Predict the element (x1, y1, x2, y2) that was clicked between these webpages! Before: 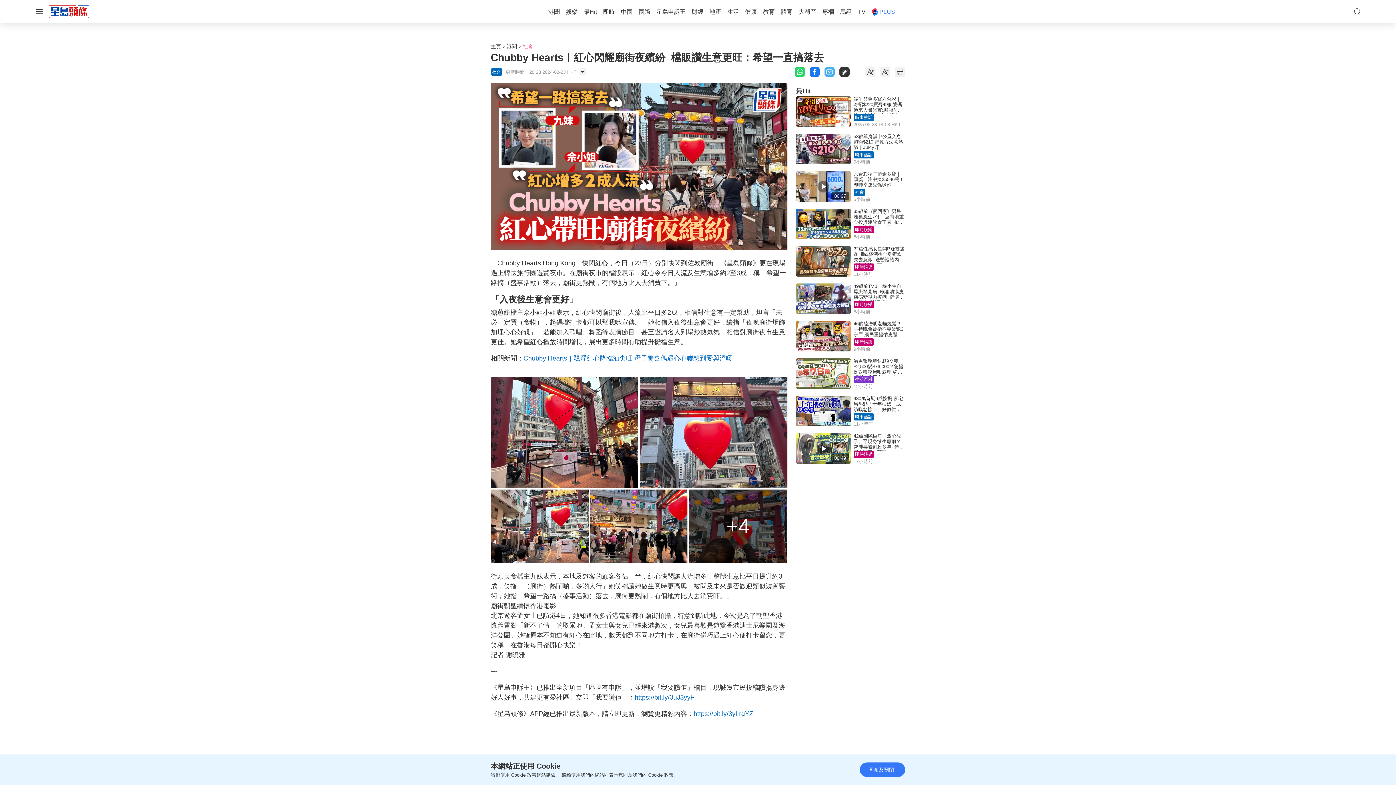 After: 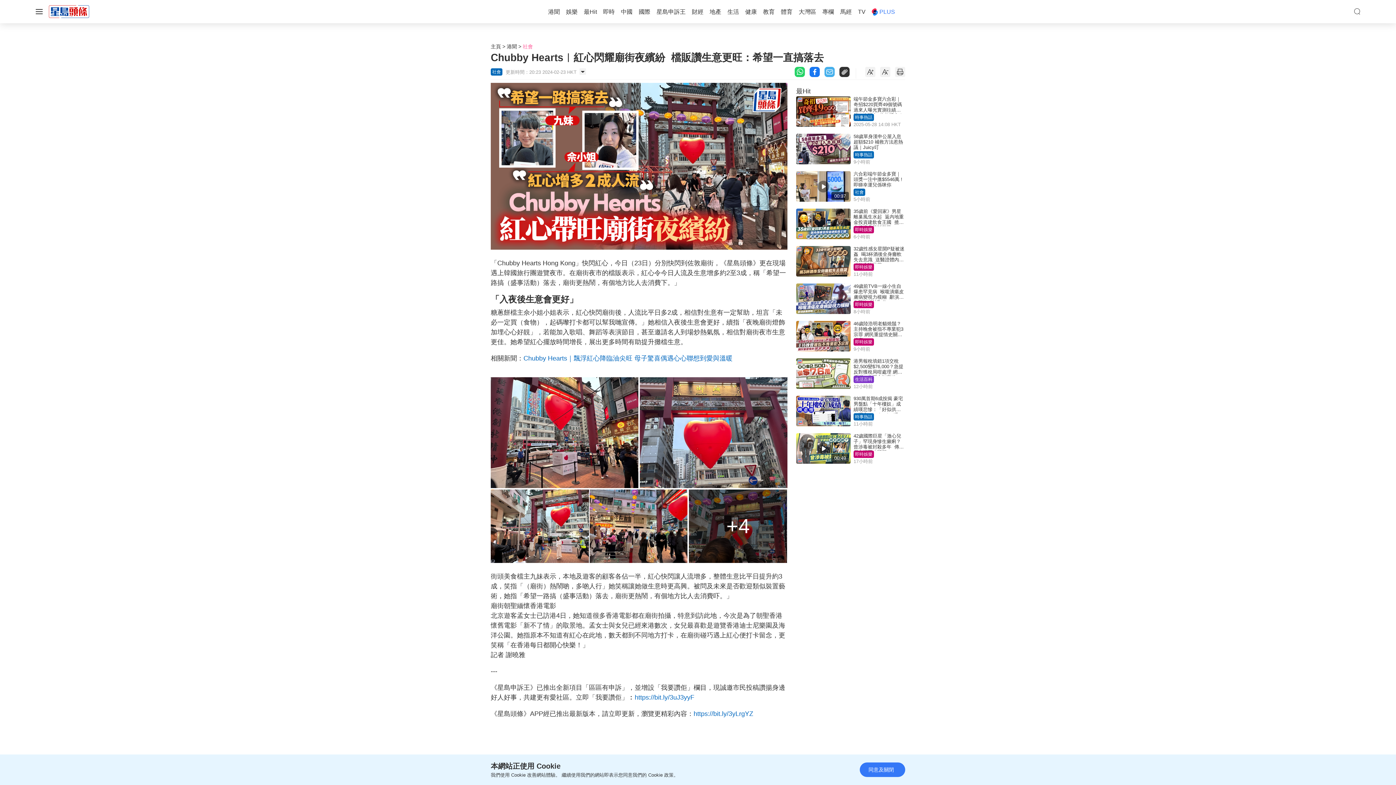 Action: bbox: (634, 694, 694, 701) label: https://bit.ly/3uJ3yyF